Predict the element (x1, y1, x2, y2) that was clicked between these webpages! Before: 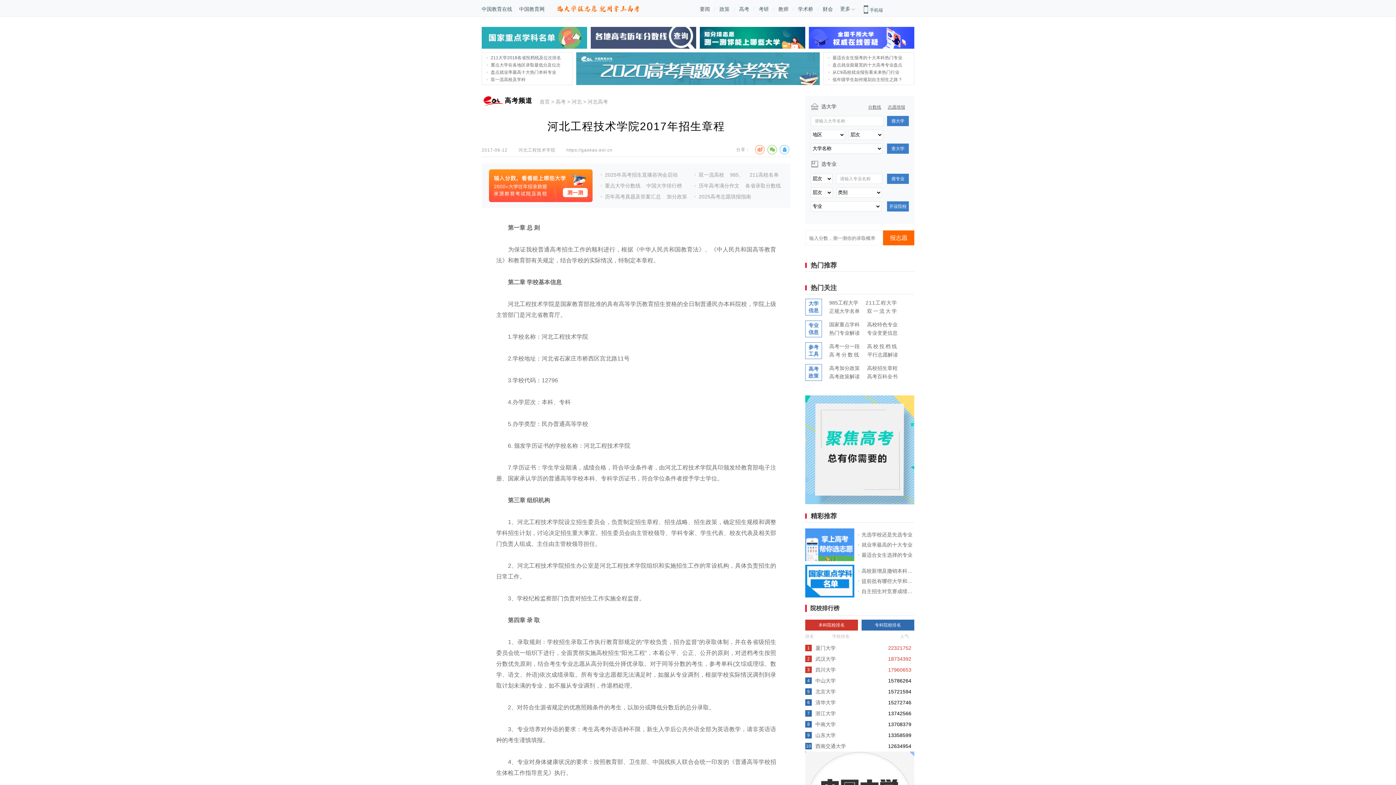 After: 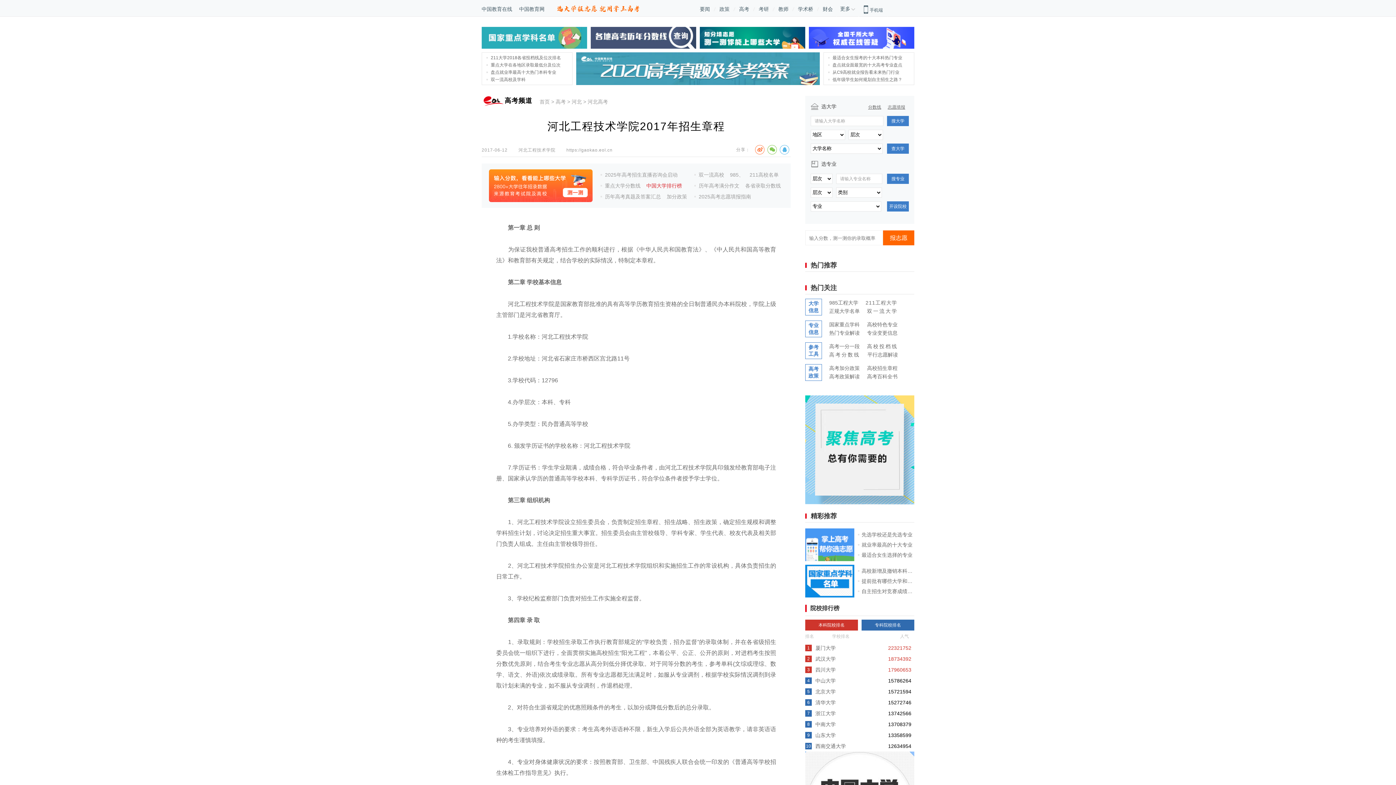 Action: bbox: (642, 182, 682, 188) label: 中国大学排行榜